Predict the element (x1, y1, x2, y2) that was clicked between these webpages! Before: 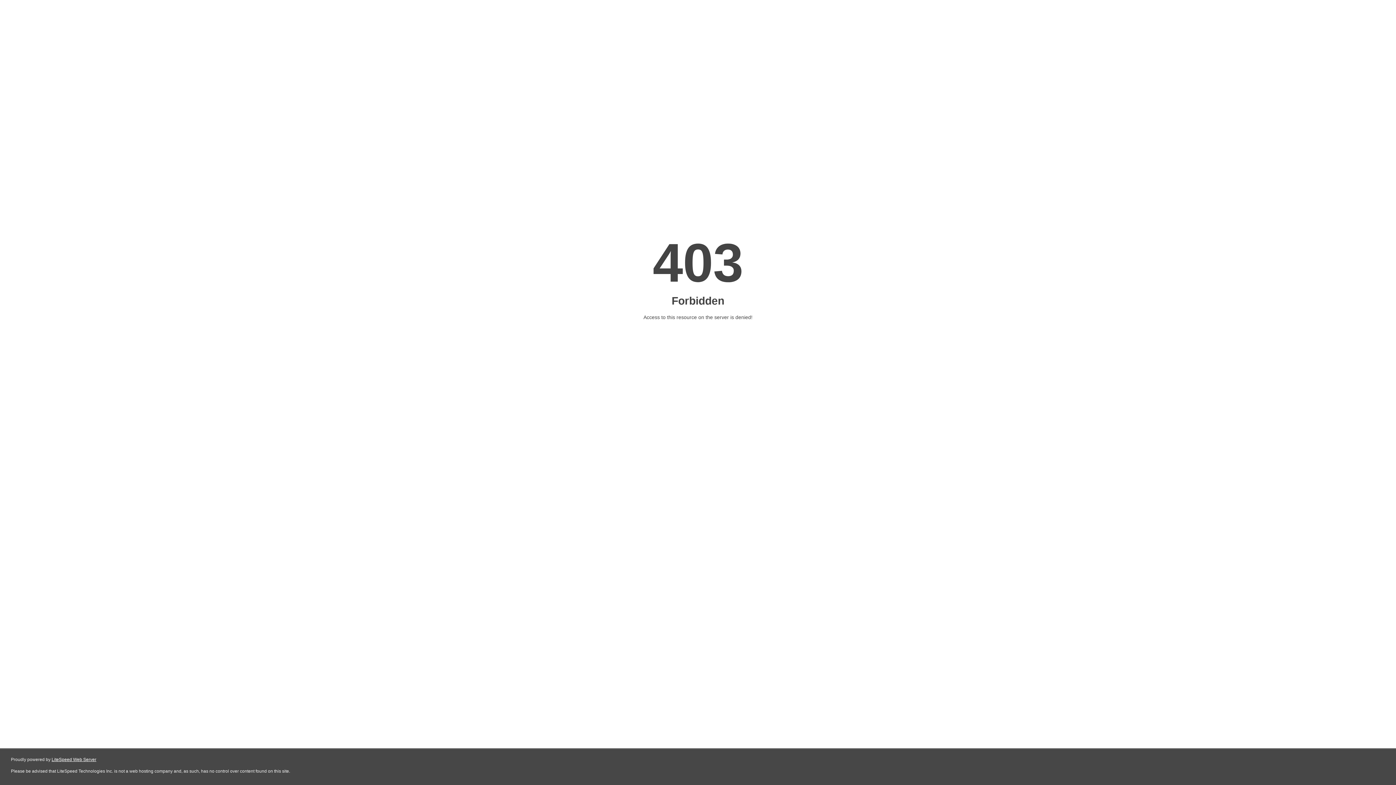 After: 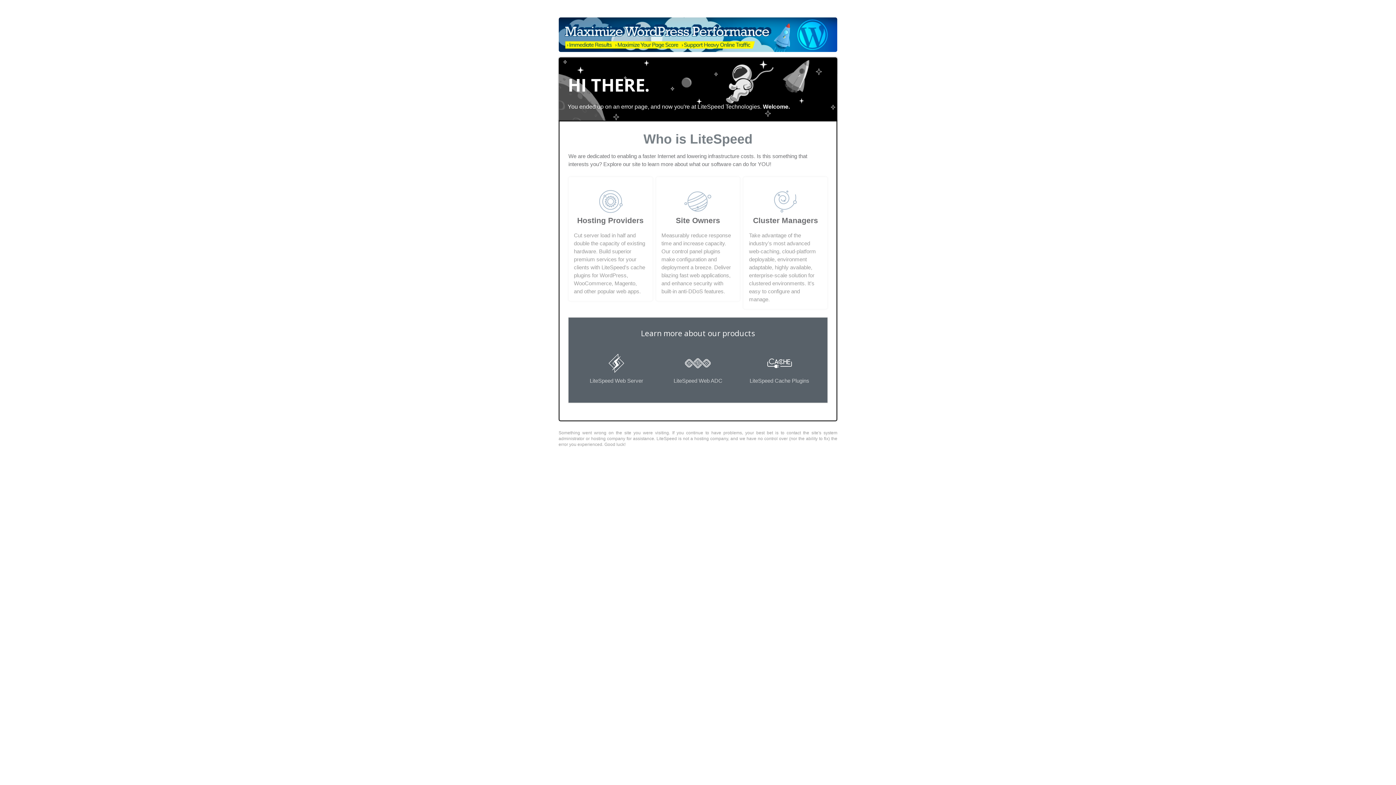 Action: label: LiteSpeed Web Server bbox: (51, 757, 96, 762)